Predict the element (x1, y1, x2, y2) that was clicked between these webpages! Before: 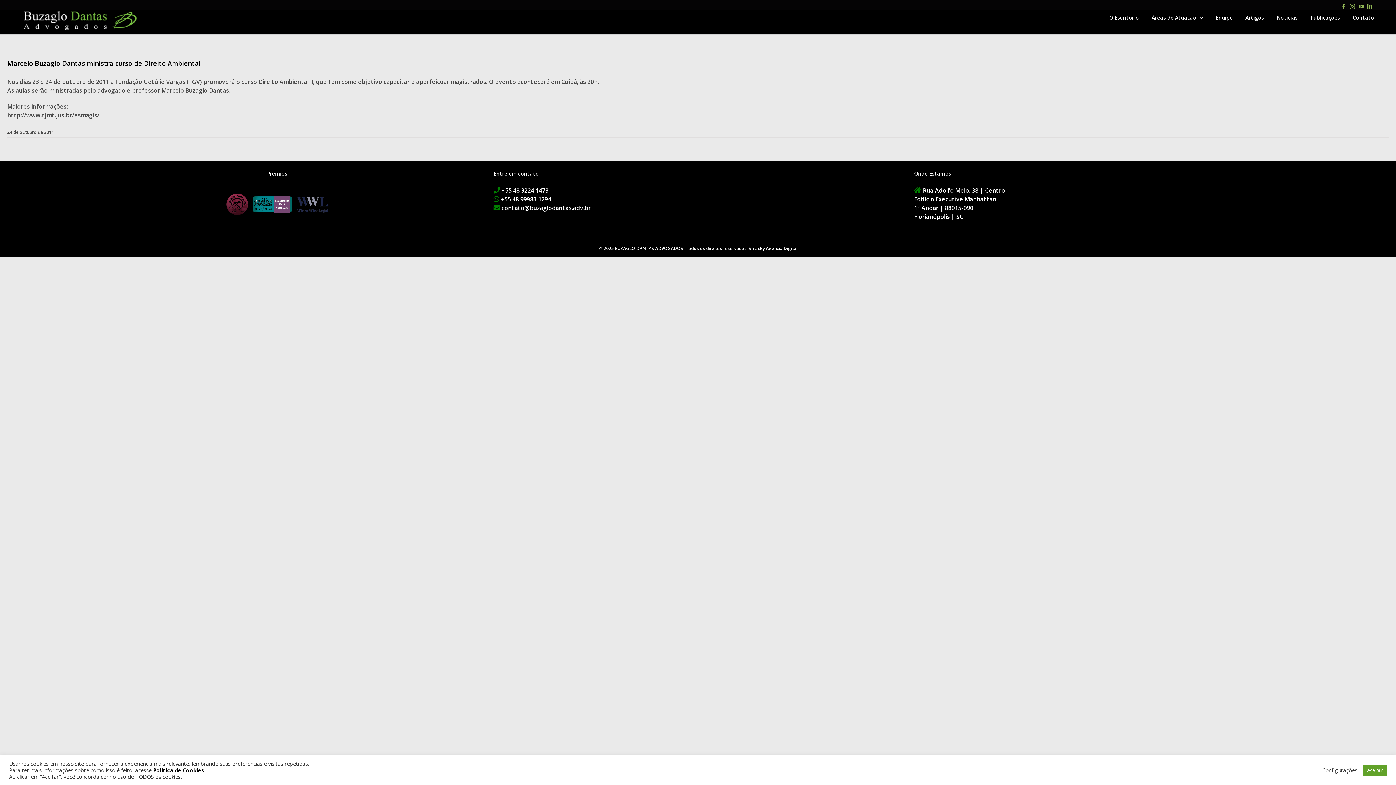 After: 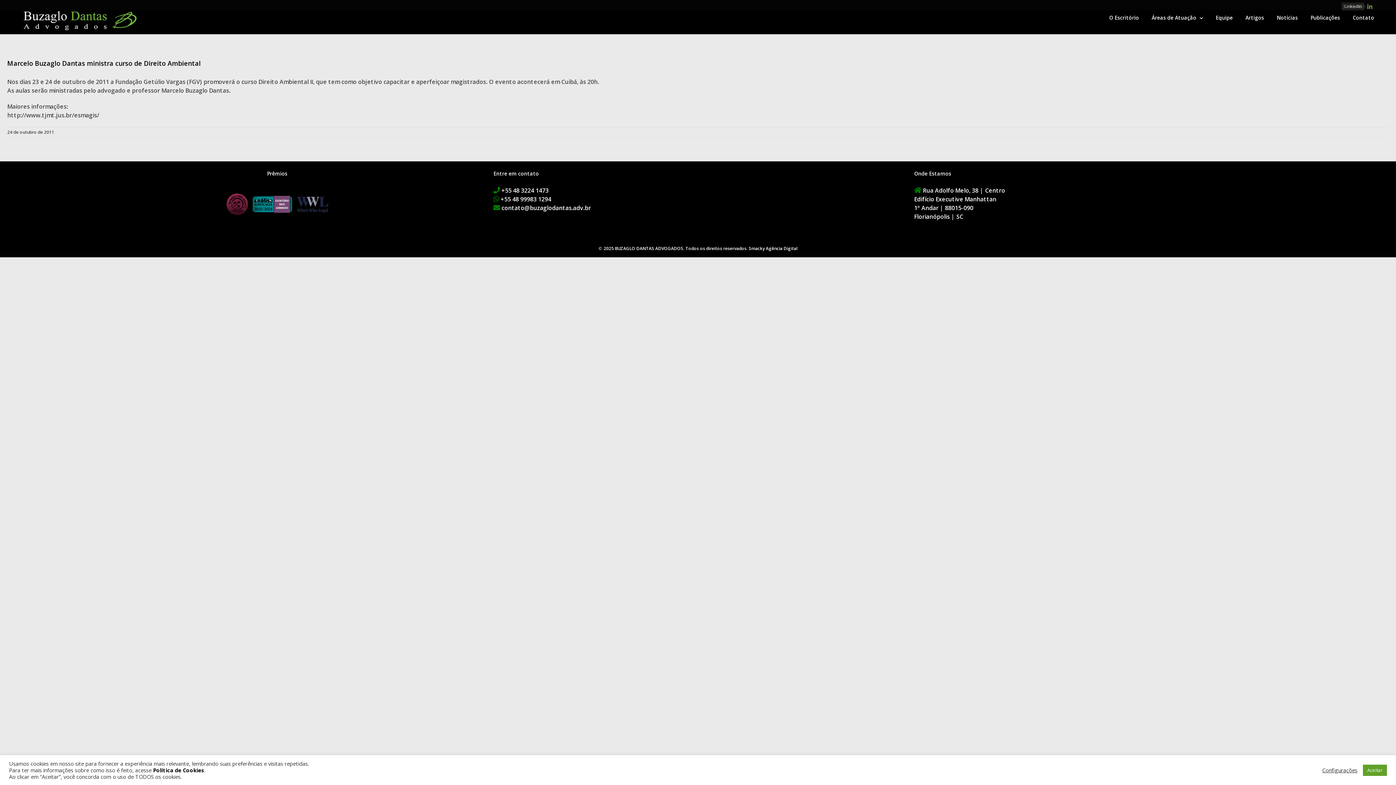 Action: label: LinkedIn bbox: (1367, 4, 1372, 9)